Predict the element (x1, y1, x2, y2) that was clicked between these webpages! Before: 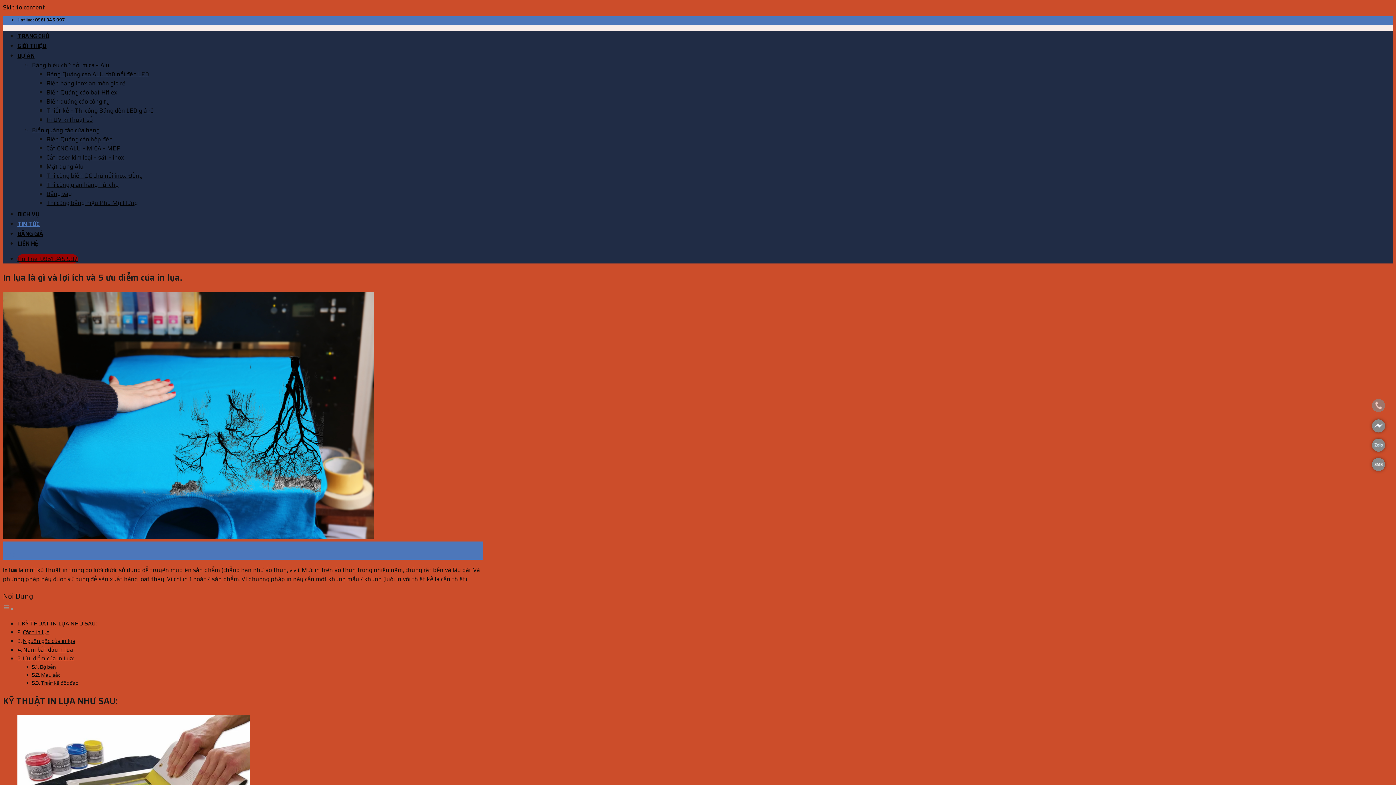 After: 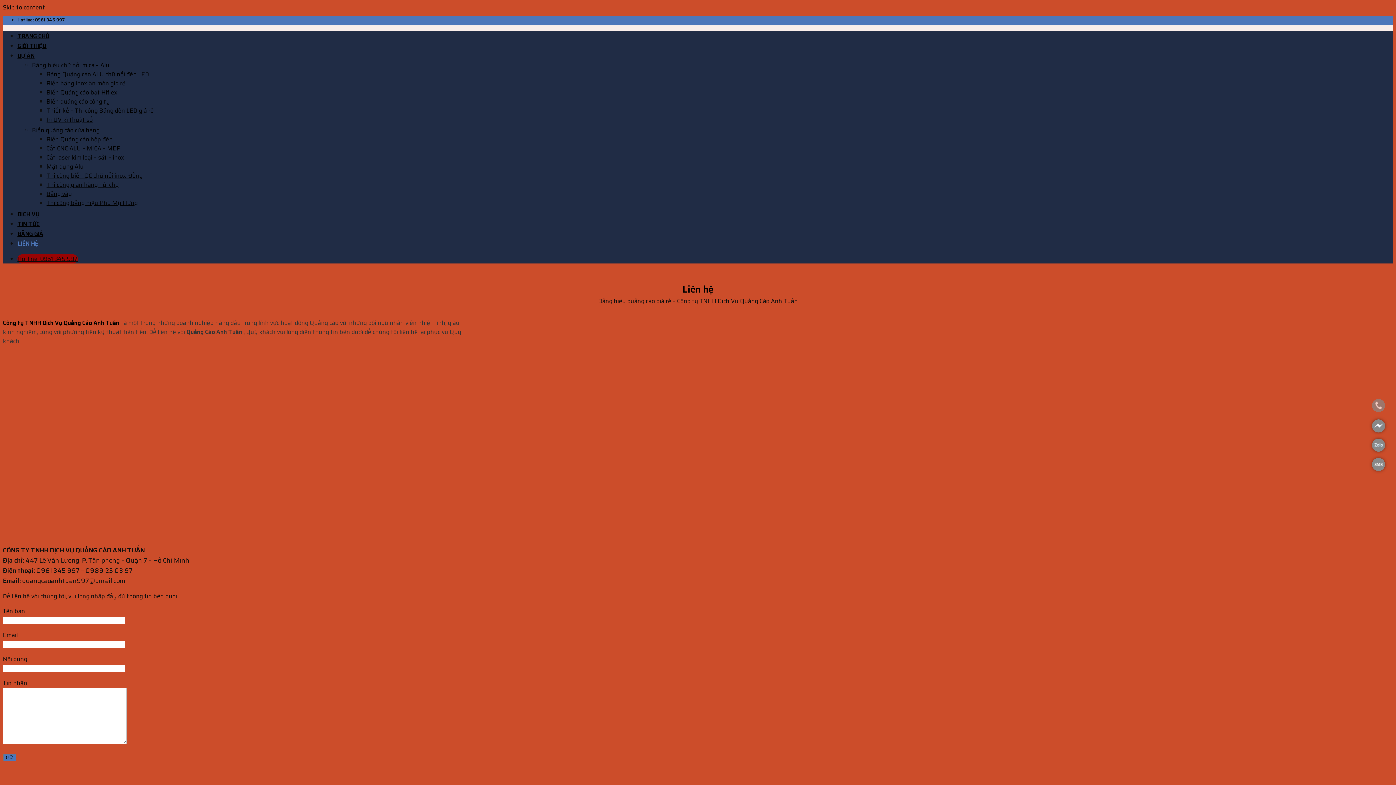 Action: bbox: (17, 239, 38, 248) label: LIÊN HỆ